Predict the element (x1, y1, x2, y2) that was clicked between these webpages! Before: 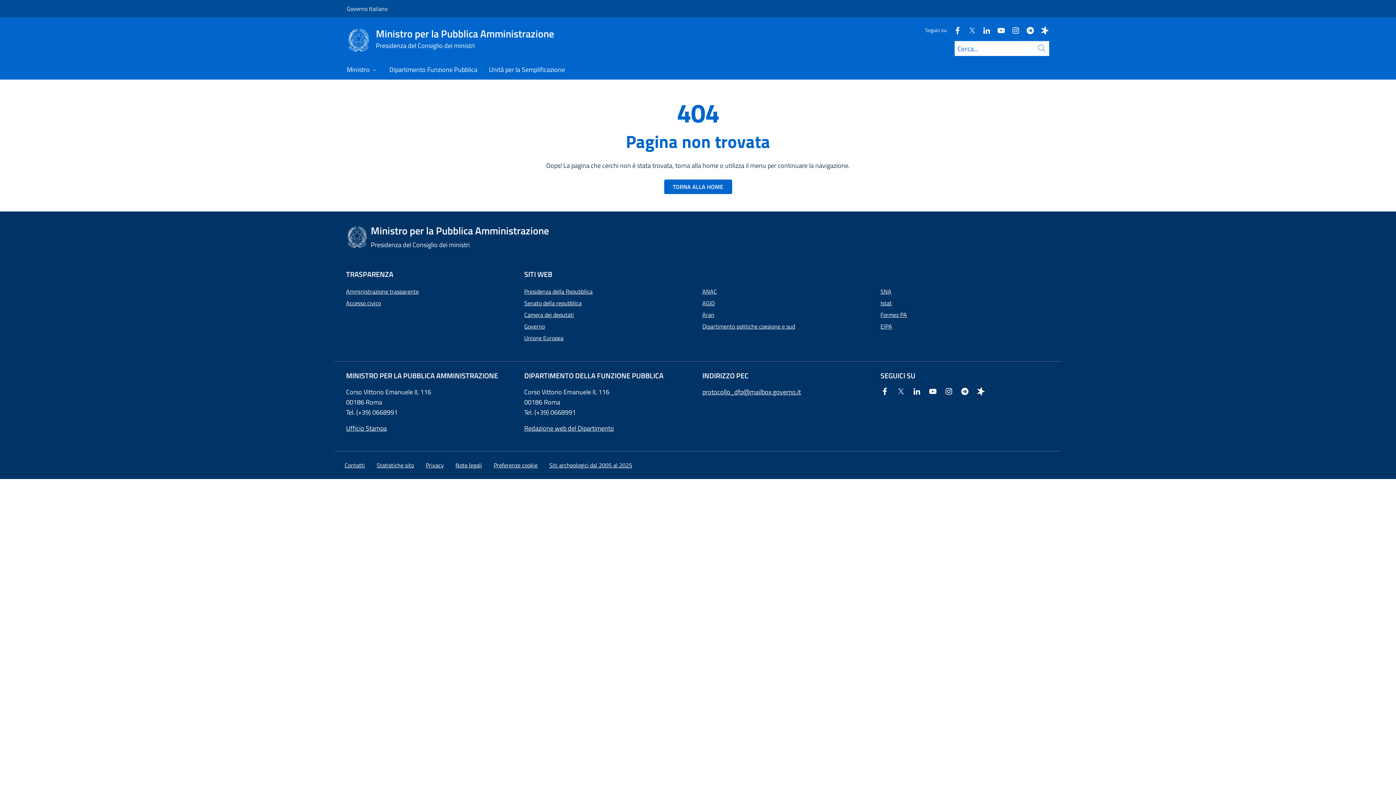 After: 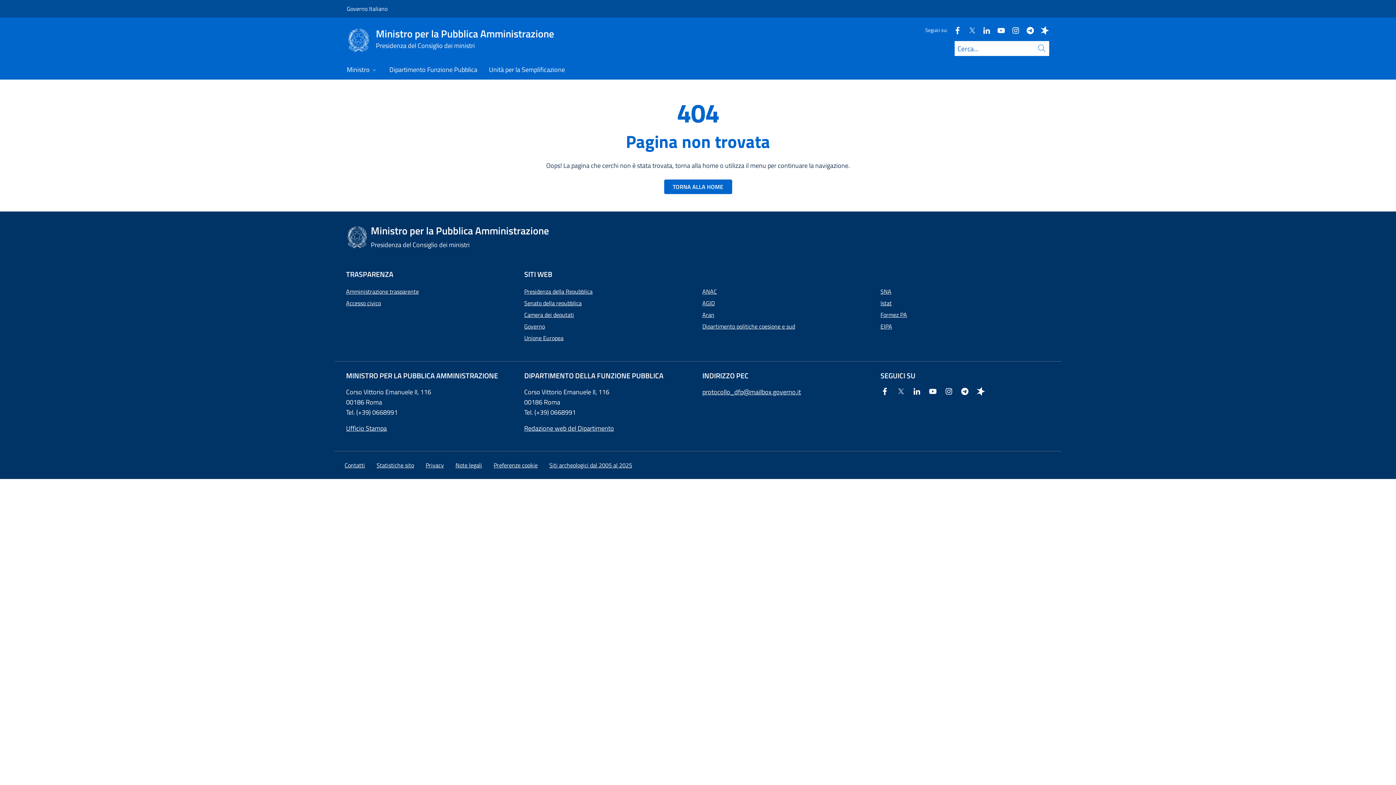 Action: label: Spreaker bbox: (976, 384, 988, 400)